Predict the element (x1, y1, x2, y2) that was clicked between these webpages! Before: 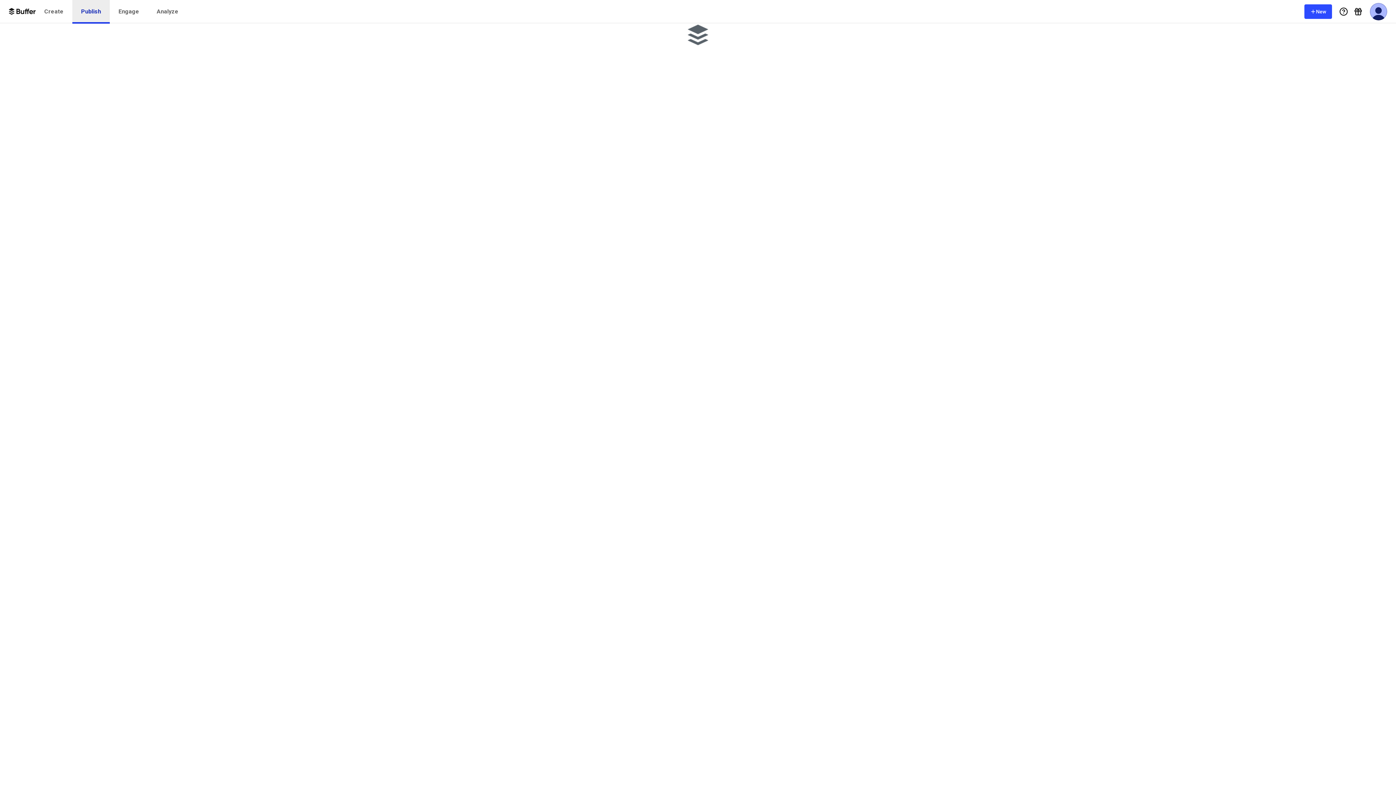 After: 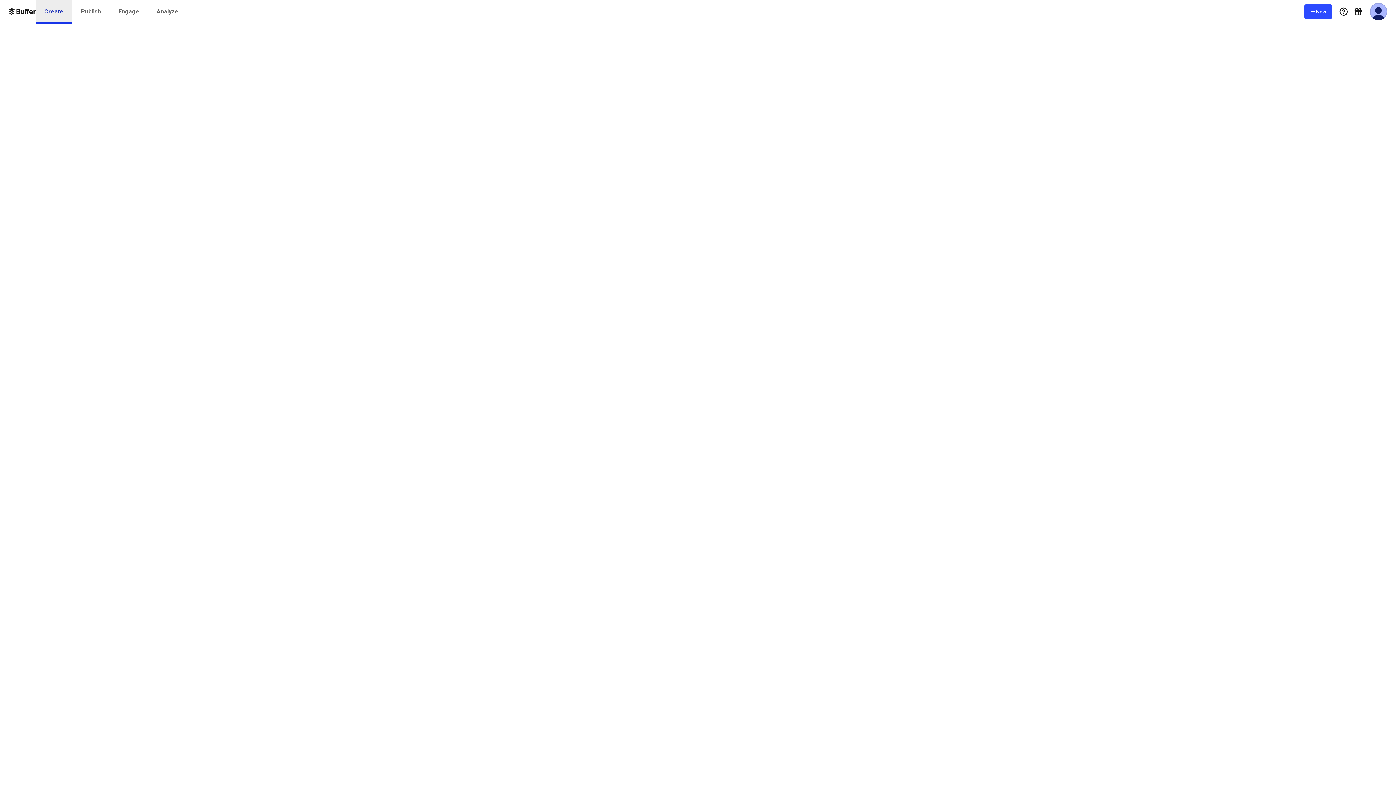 Action: bbox: (35, 0, 72, 23) label: Create